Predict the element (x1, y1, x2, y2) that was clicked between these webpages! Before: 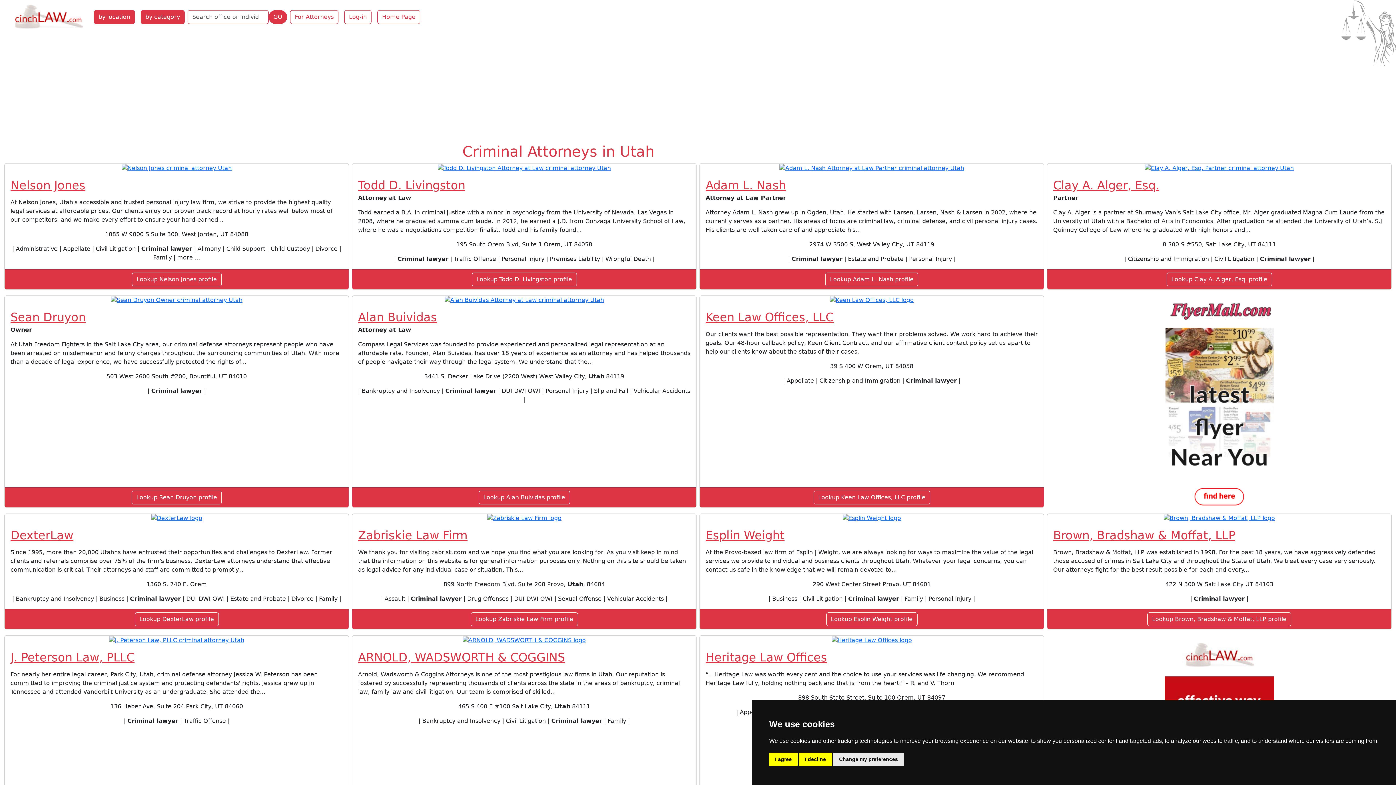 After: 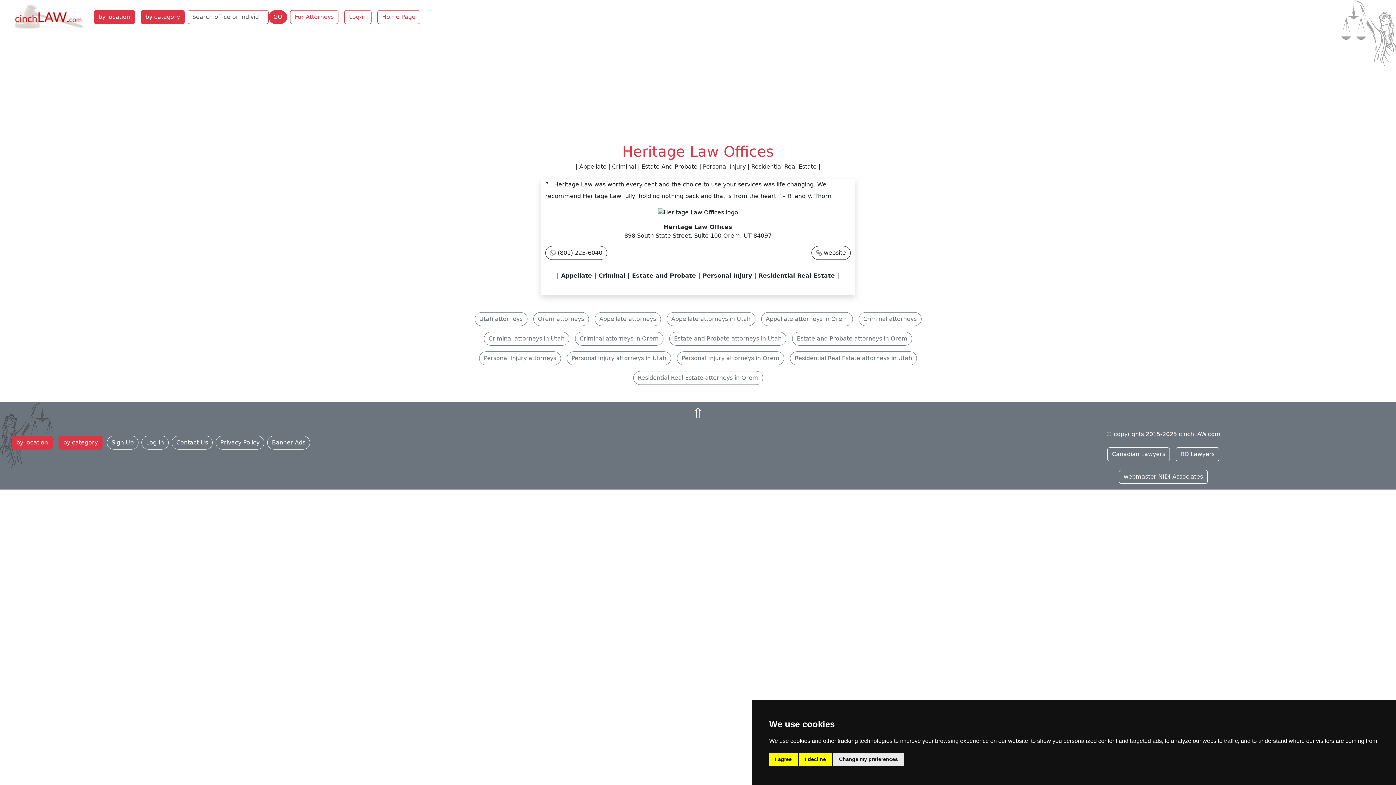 Action: bbox: (831, 636, 912, 643)